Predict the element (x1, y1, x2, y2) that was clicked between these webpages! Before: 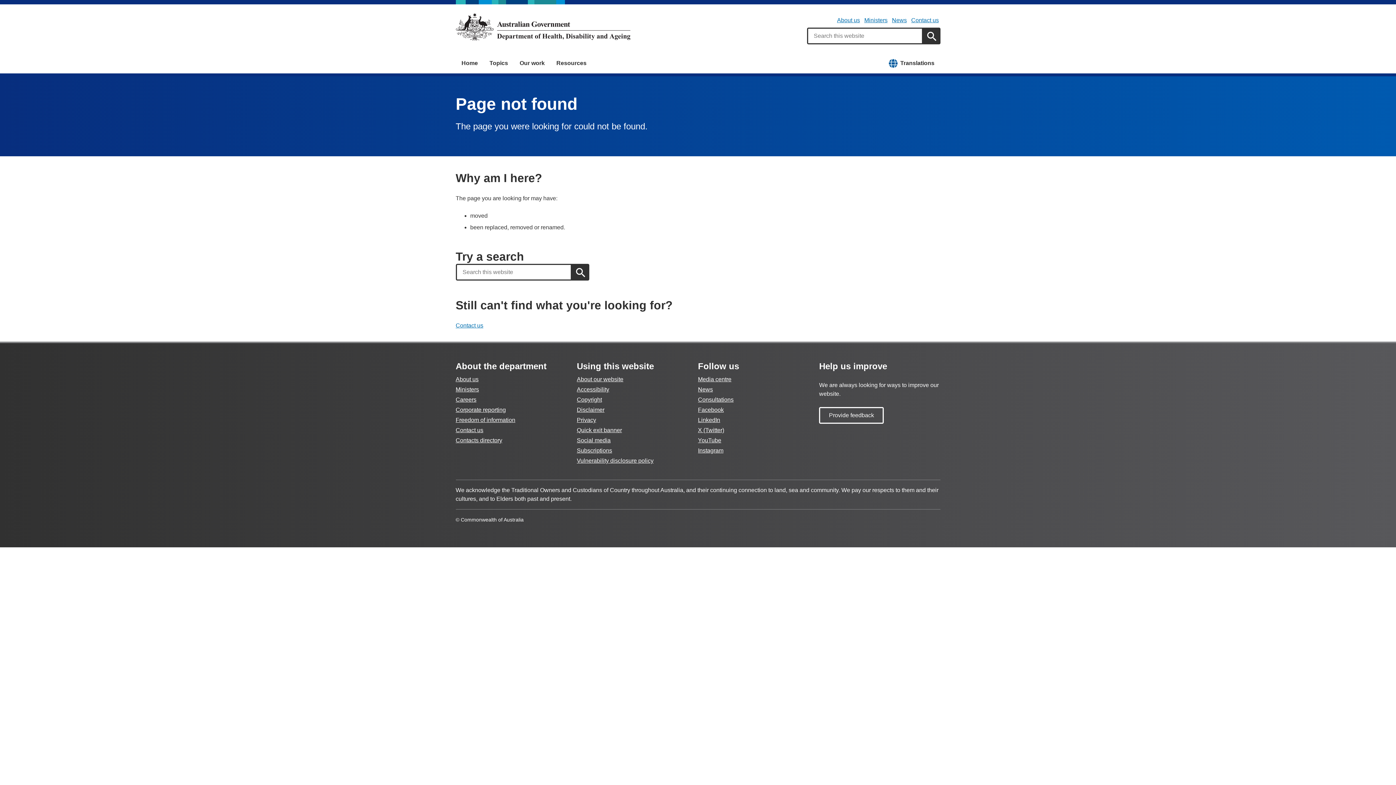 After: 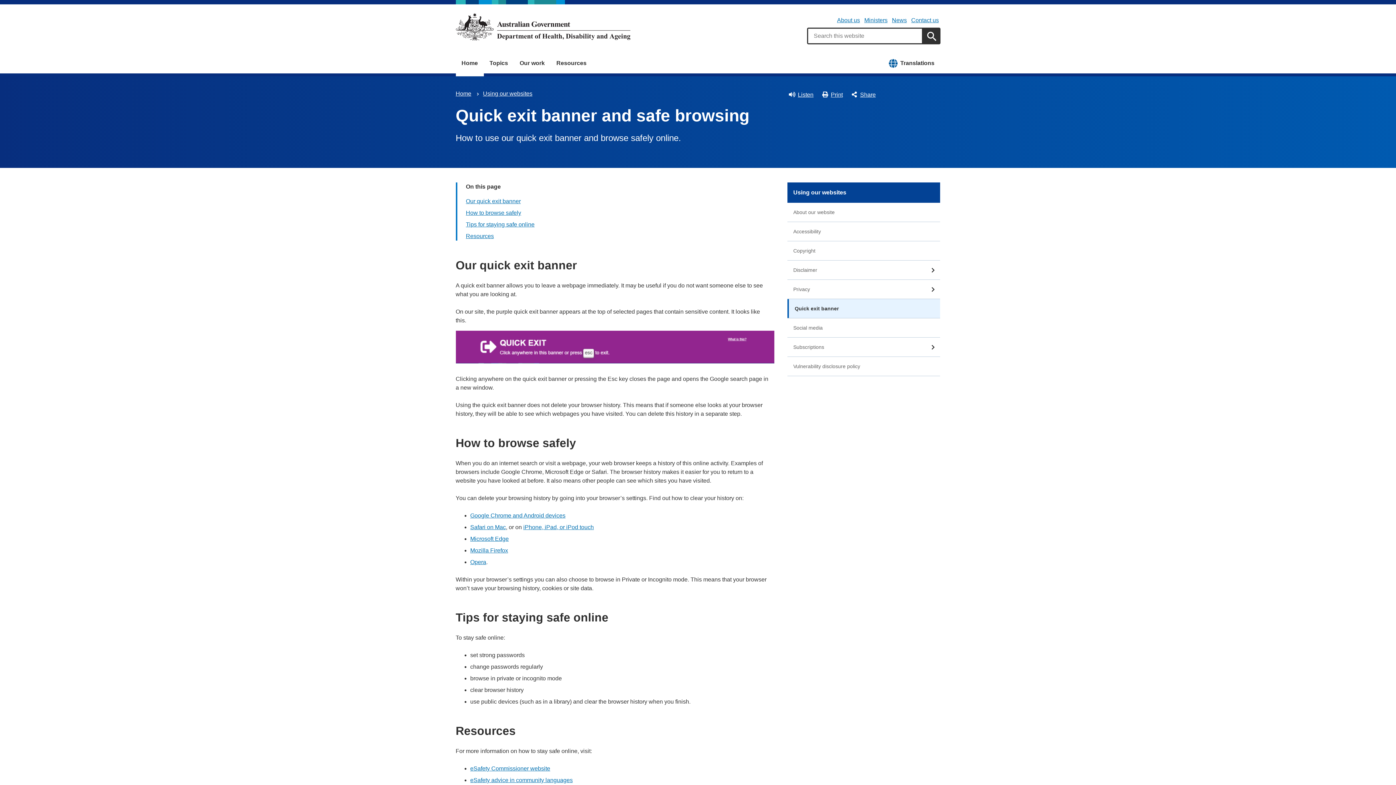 Action: bbox: (577, 427, 622, 433) label: Quick exit banner